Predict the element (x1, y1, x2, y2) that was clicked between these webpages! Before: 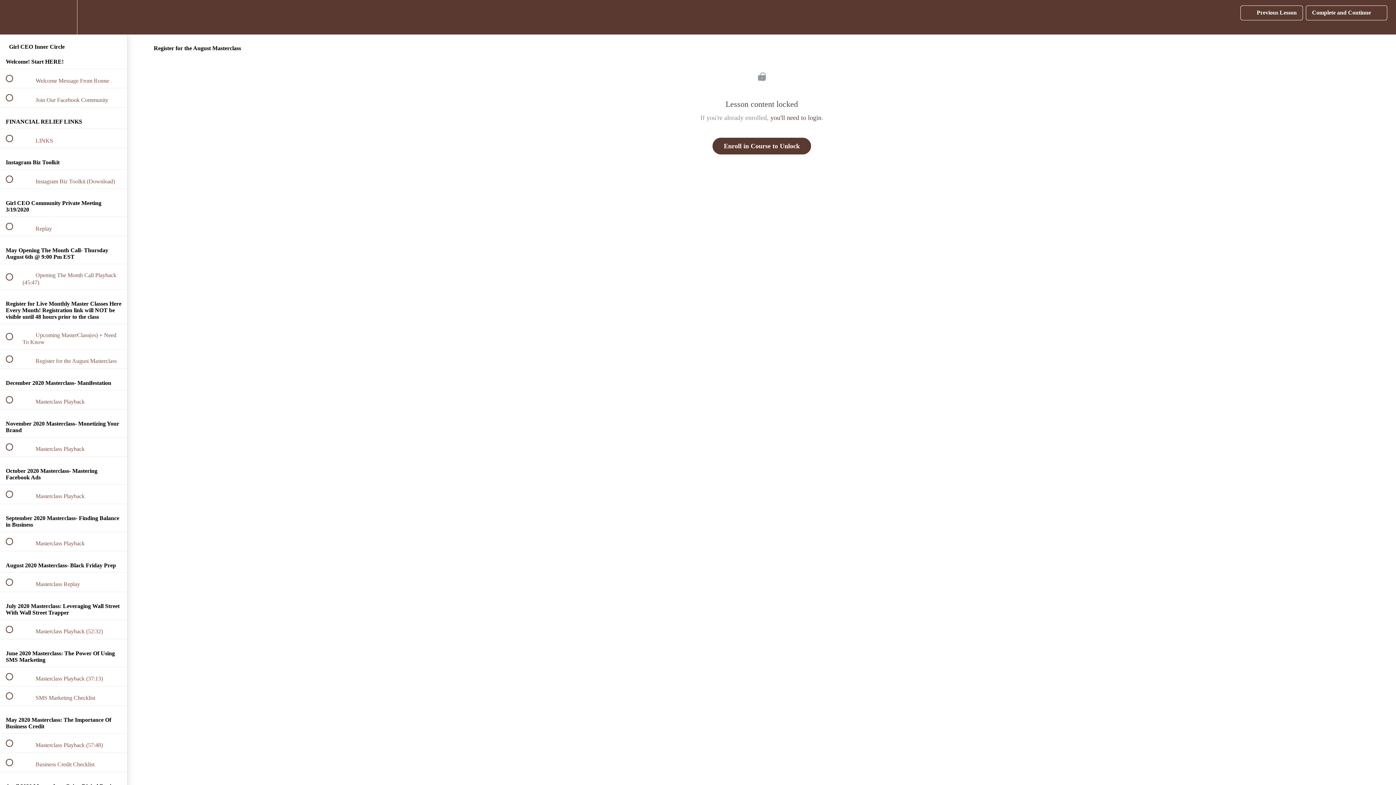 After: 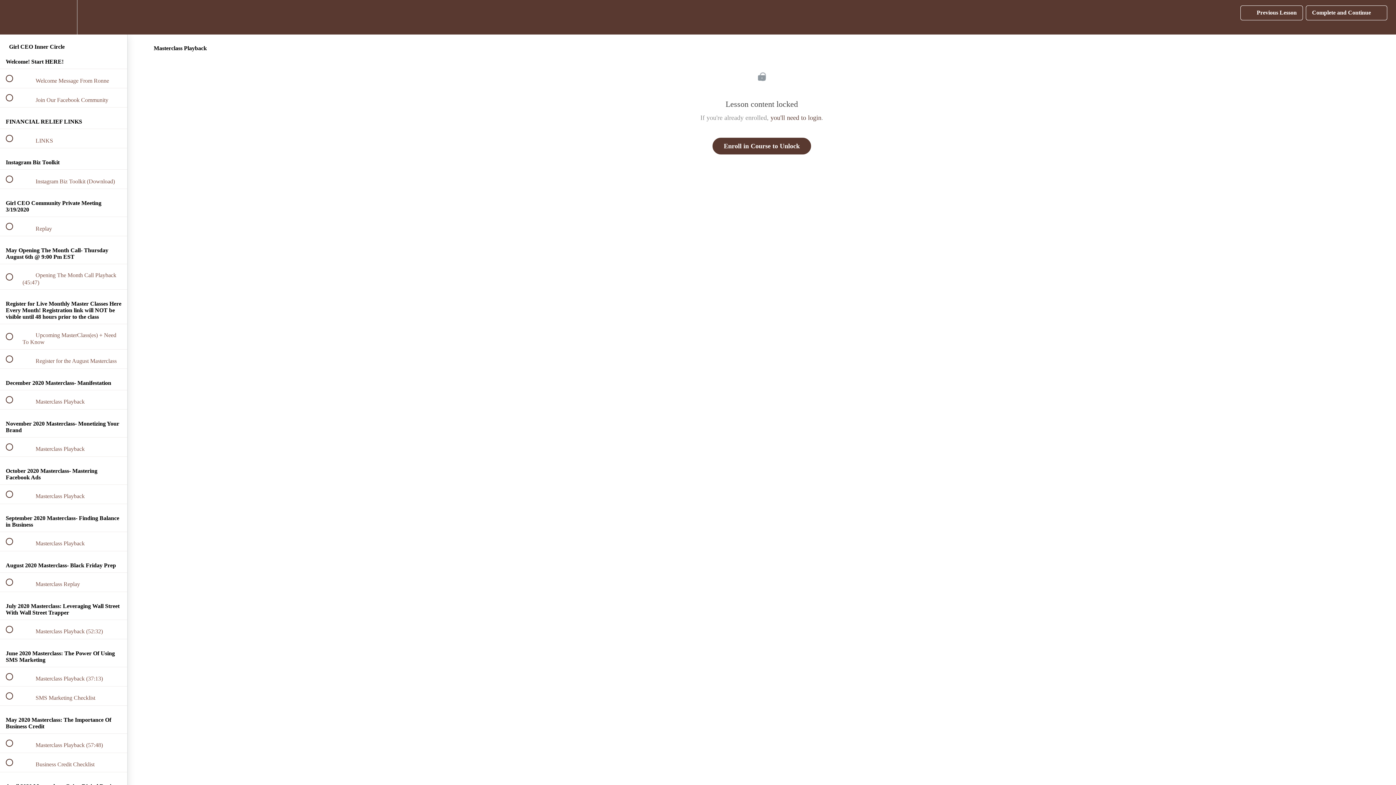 Action: label:  
 Masterclass Playback bbox: (0, 532, 127, 551)